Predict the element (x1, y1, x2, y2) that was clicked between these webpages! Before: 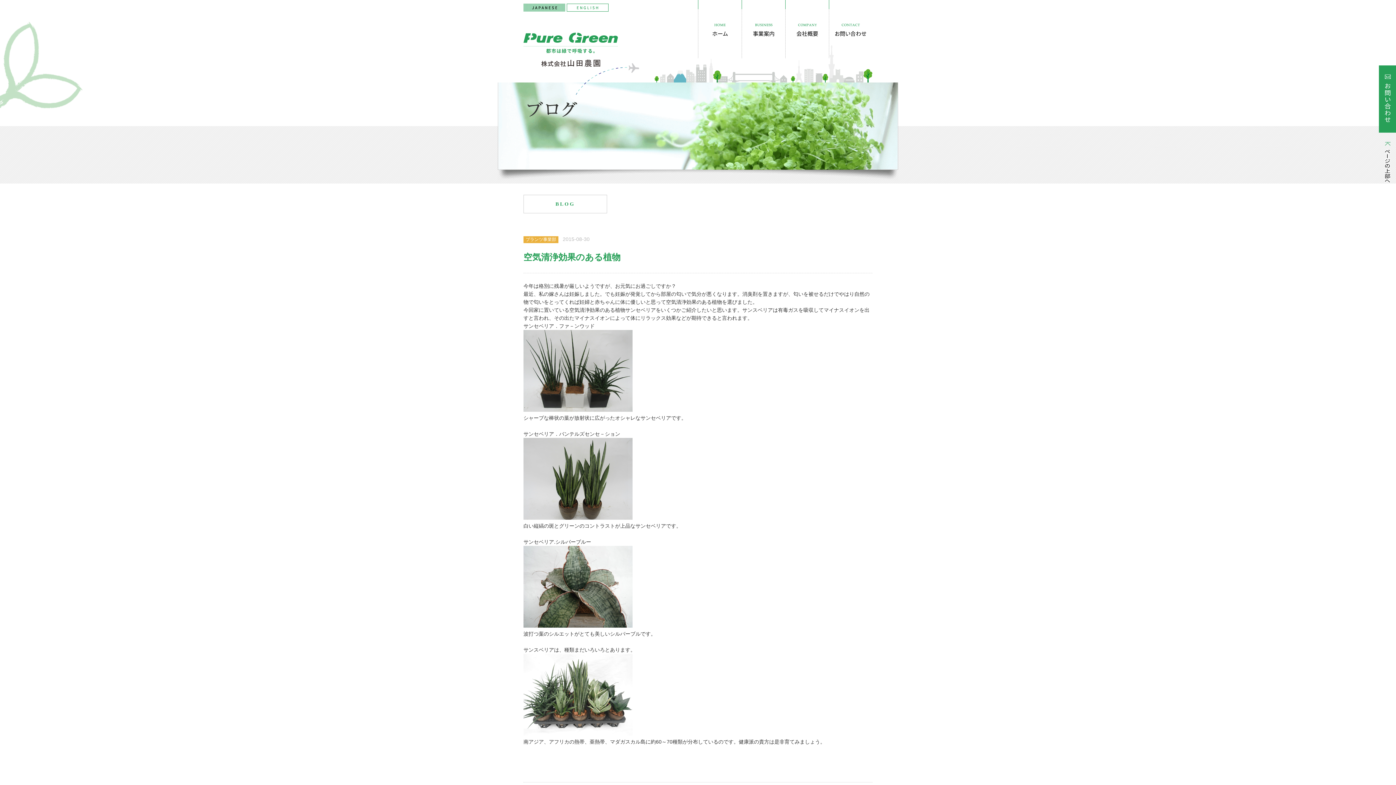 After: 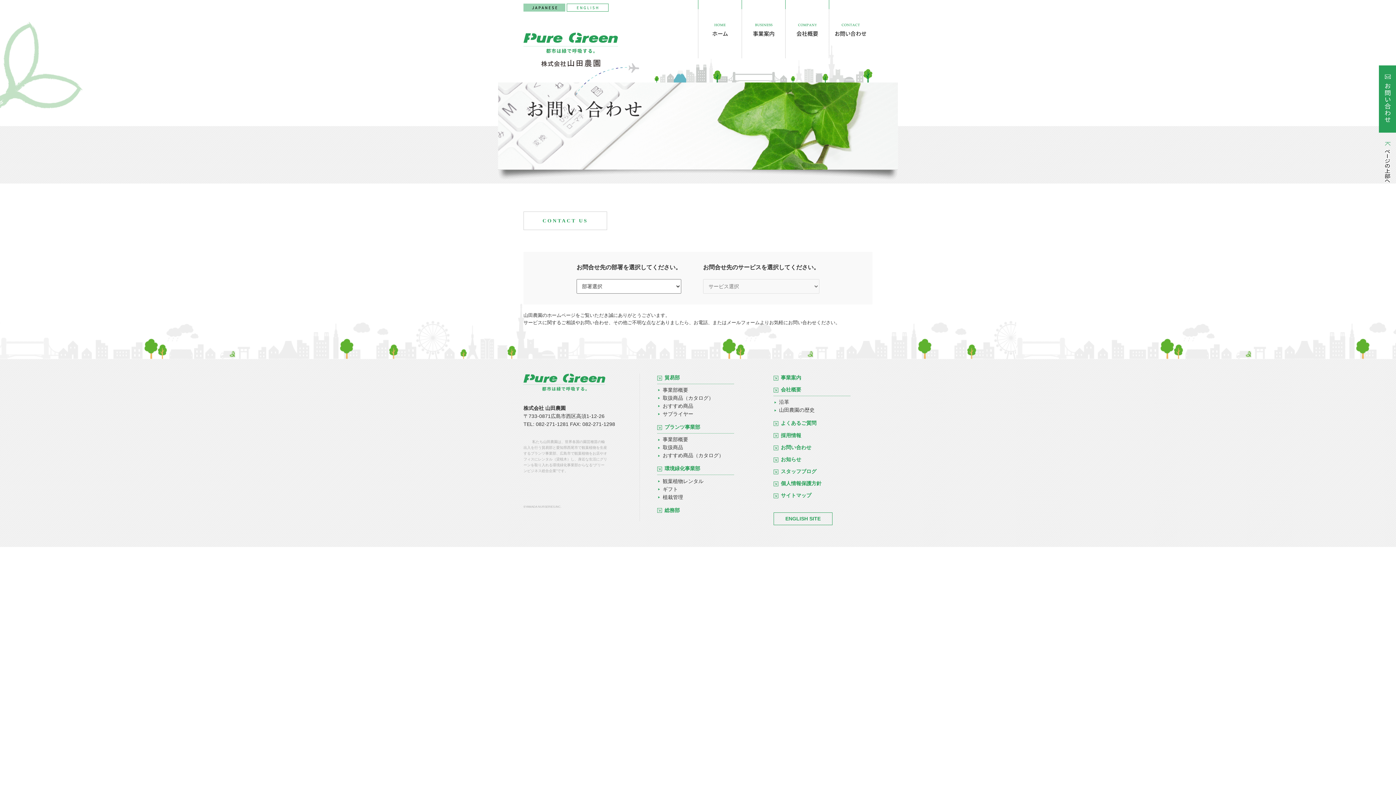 Action: bbox: (1379, 65, 1396, 134)